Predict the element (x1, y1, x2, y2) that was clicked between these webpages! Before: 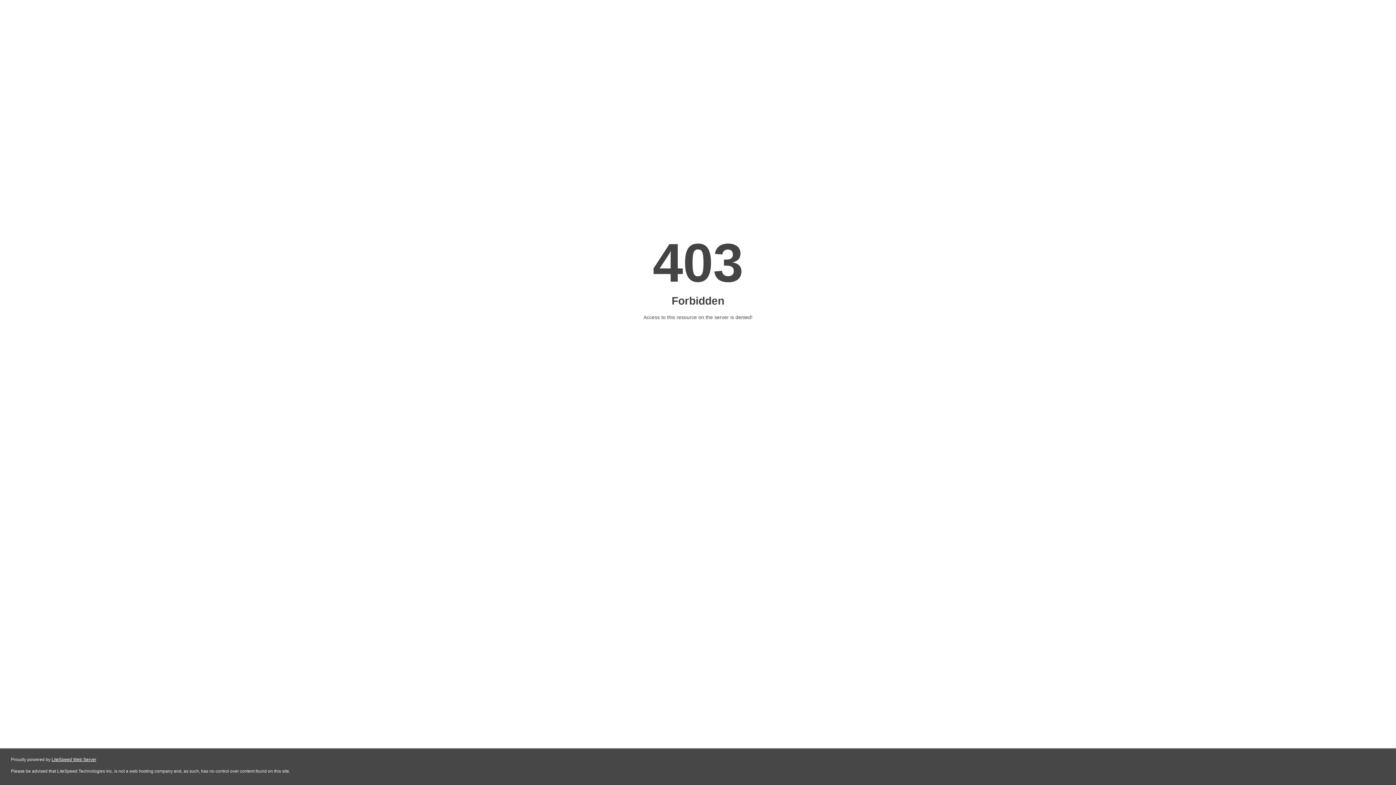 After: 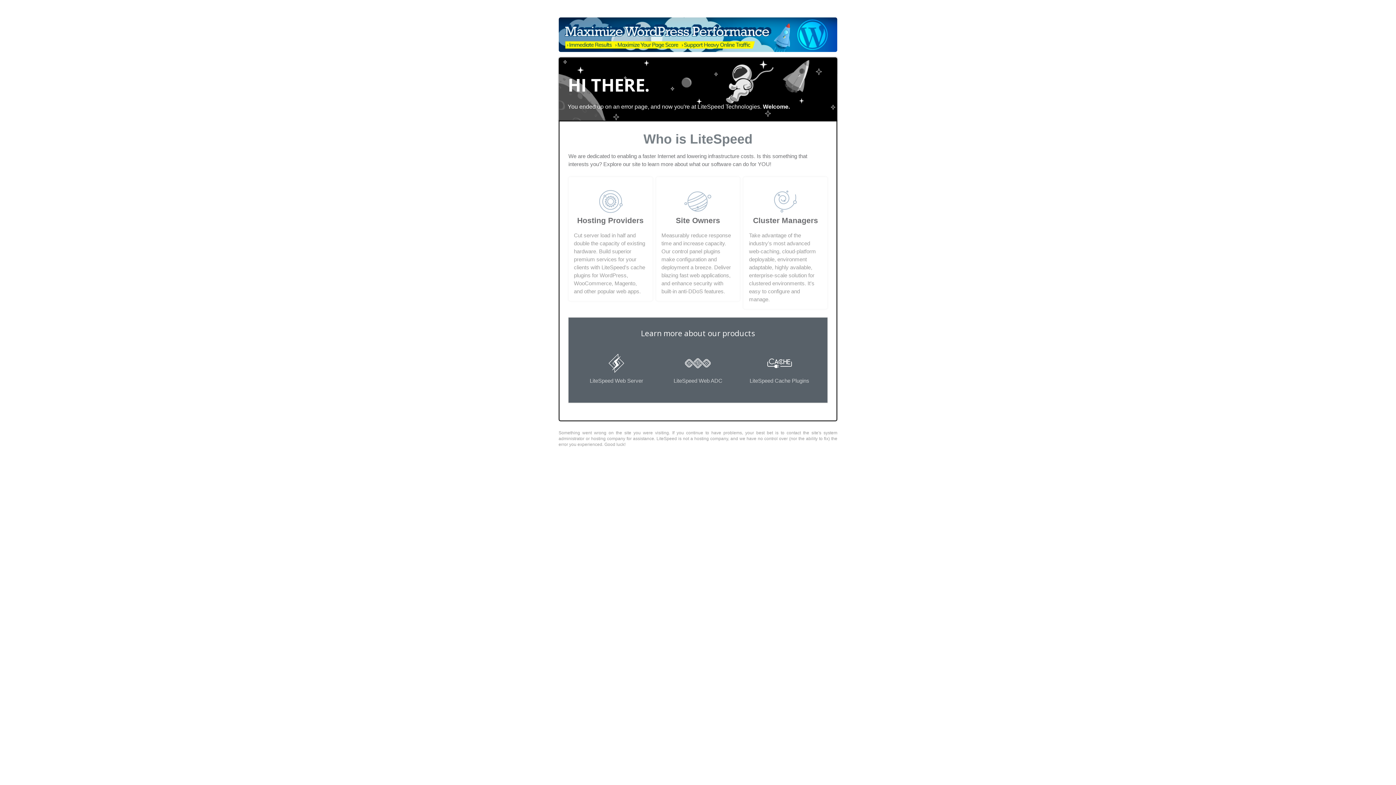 Action: bbox: (51, 757, 96, 762) label: LiteSpeed Web Server